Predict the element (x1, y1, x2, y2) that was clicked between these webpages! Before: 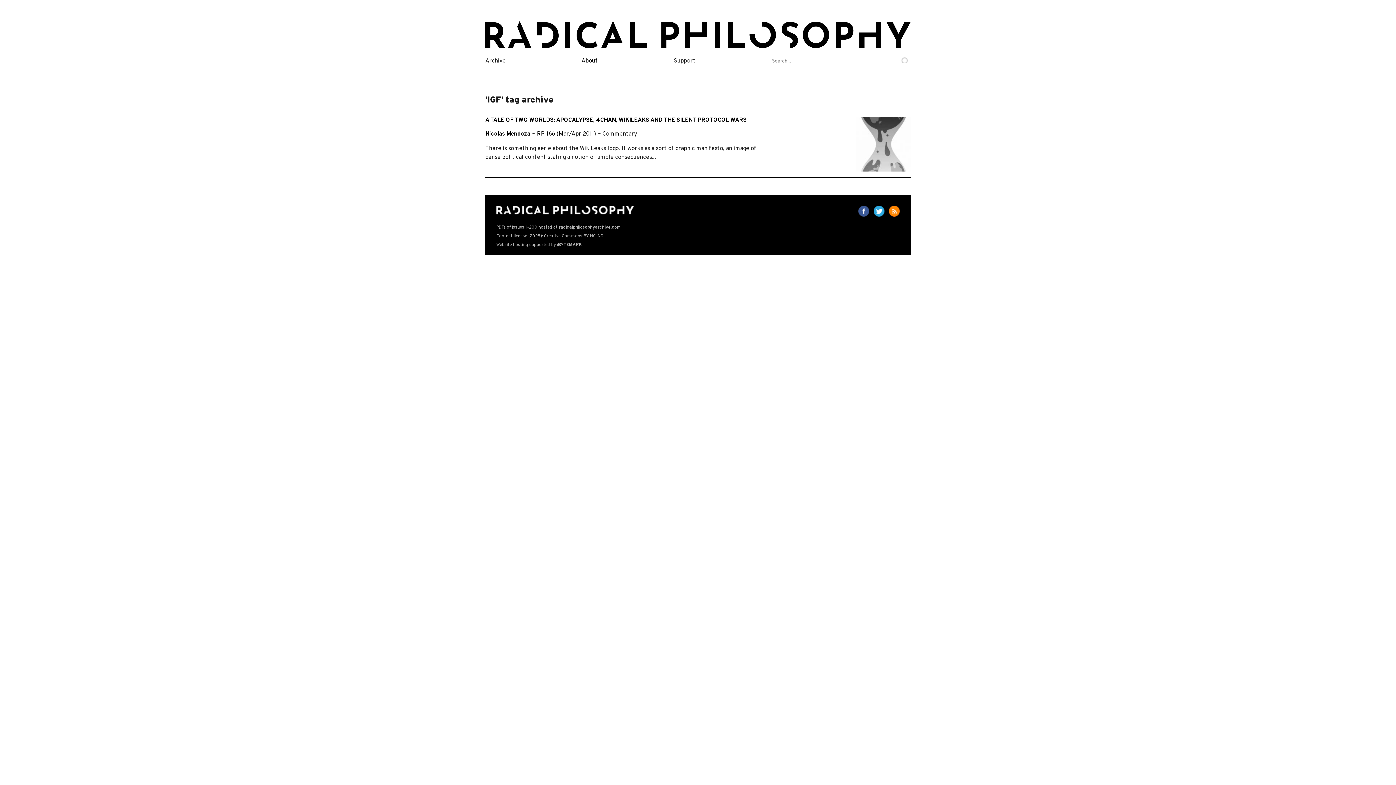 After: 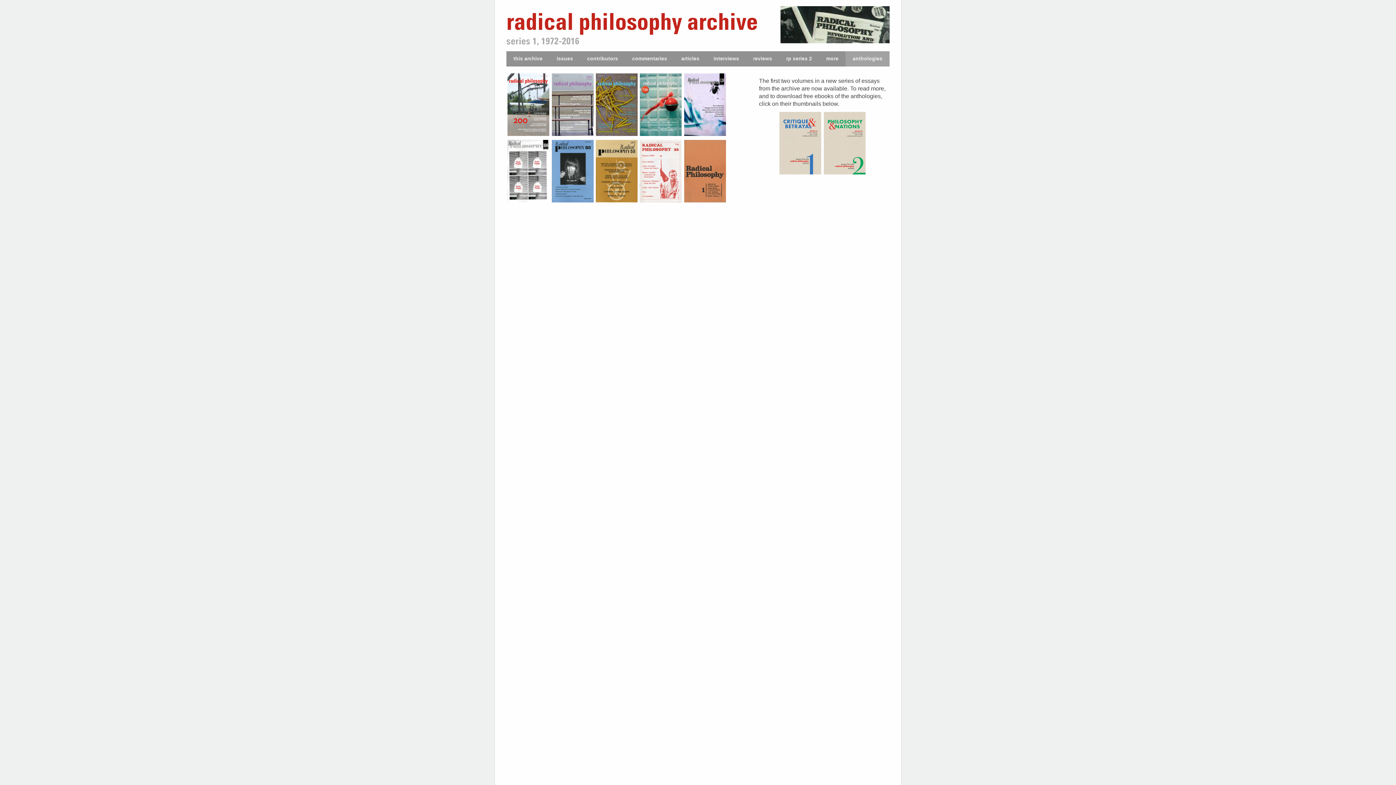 Action: bbox: (496, 224, 620, 230) label: PDFs of issues 1-200 hosted at radicalphilosophyarchive.com